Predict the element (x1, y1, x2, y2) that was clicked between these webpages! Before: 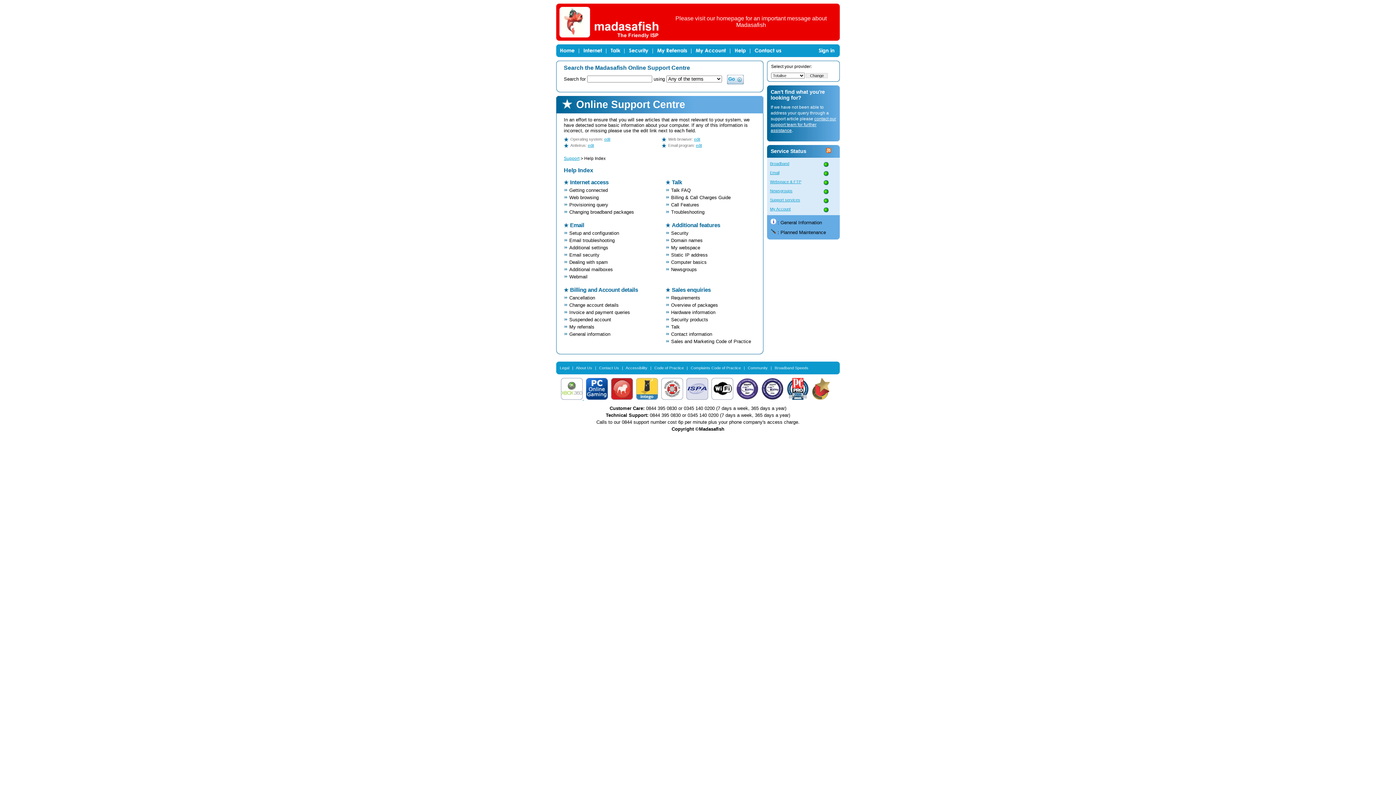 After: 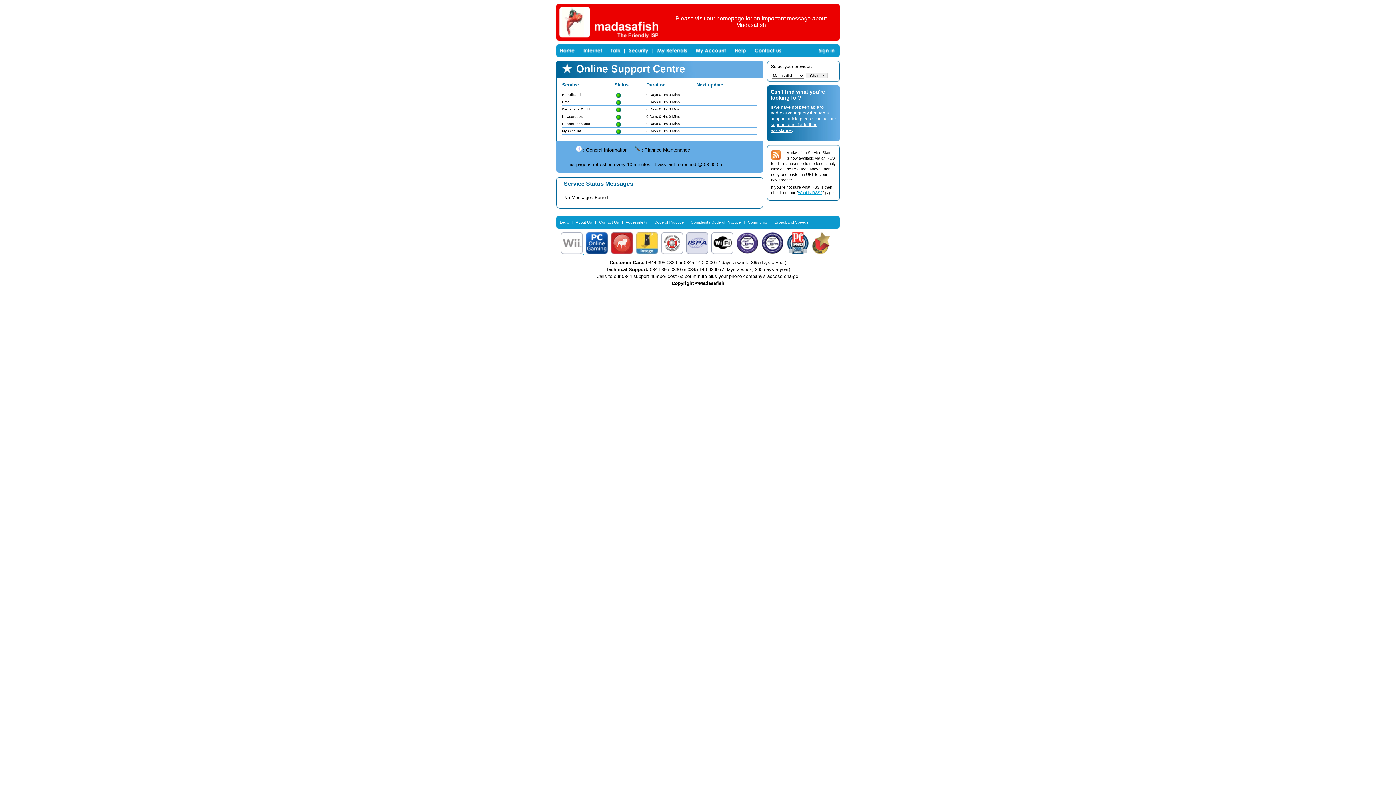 Action: bbox: (824, 161, 828, 168)